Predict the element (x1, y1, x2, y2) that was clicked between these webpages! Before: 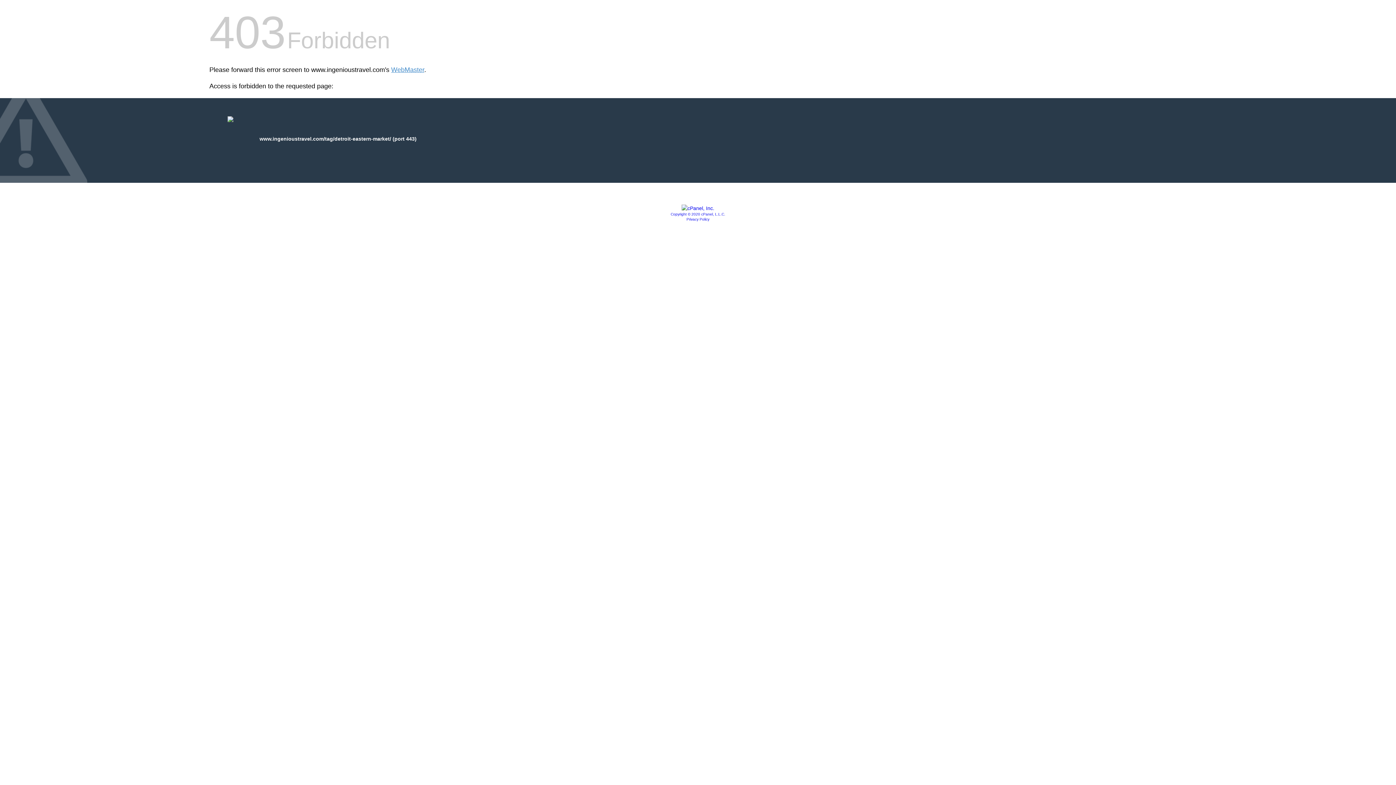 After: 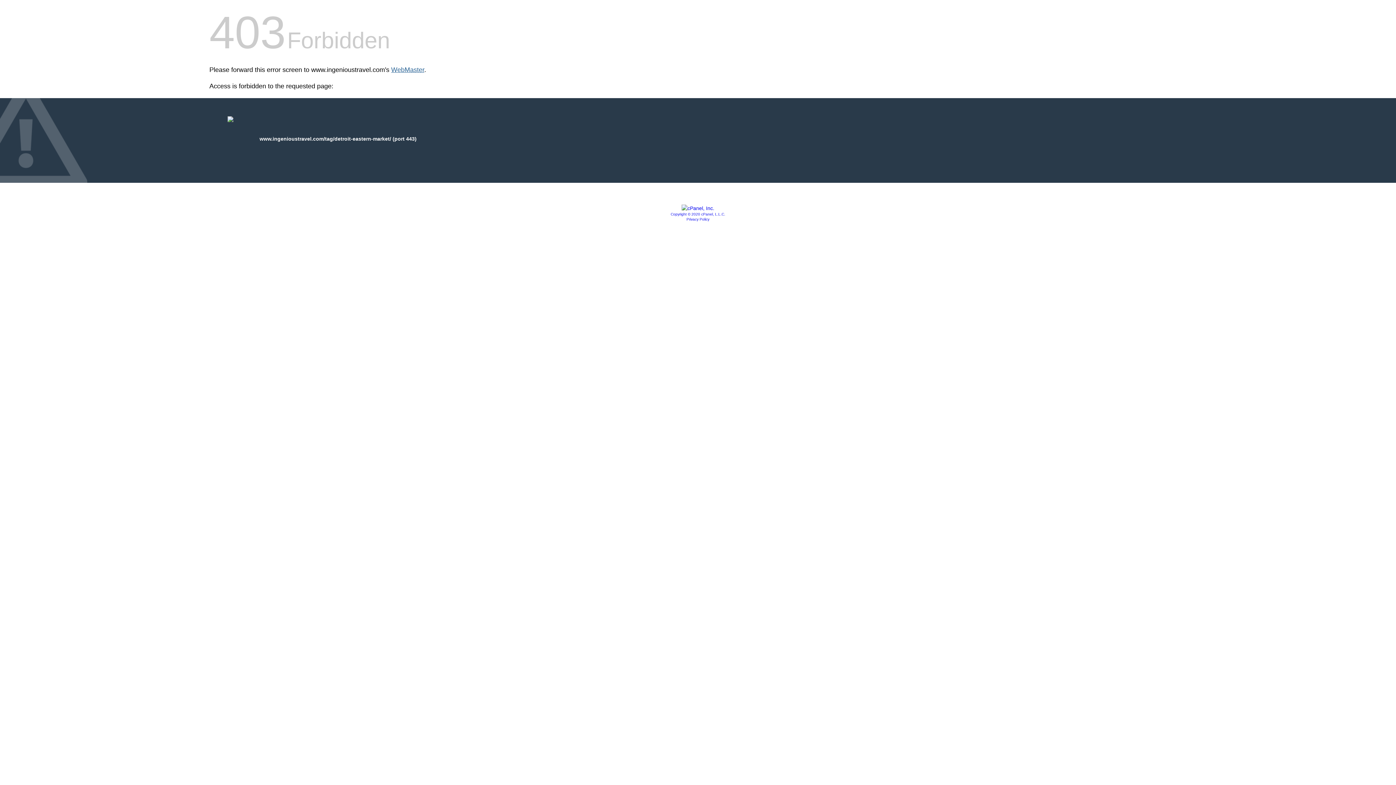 Action: label: WebMaster bbox: (391, 66, 424, 73)